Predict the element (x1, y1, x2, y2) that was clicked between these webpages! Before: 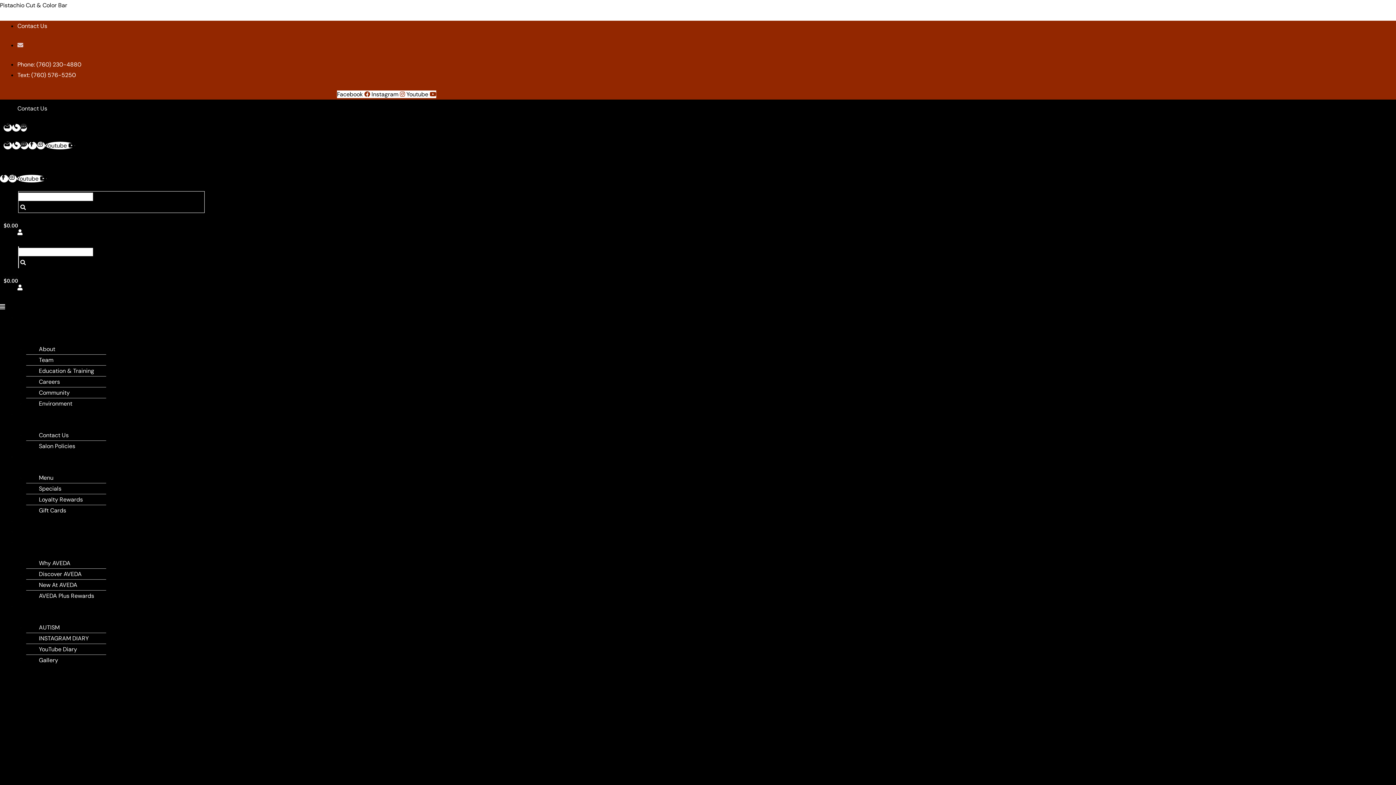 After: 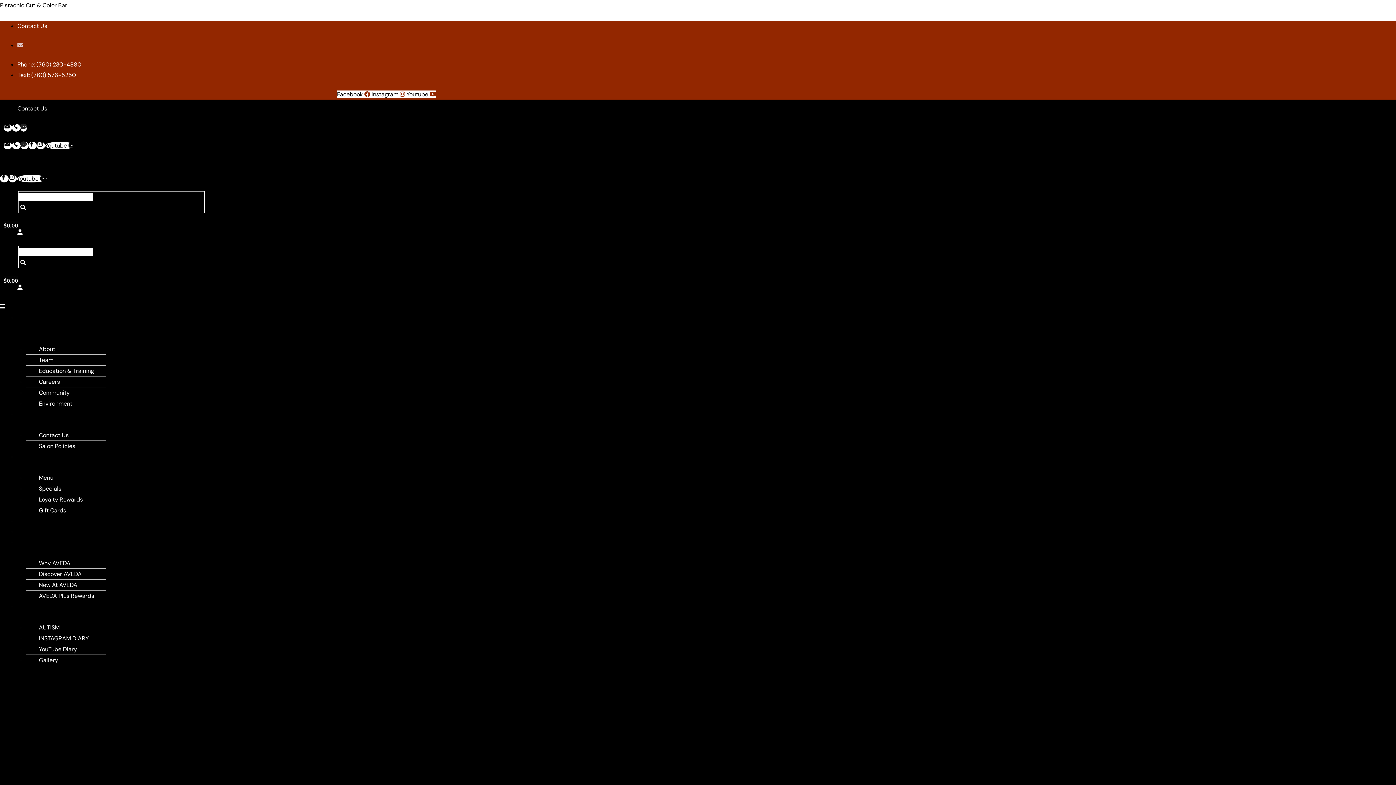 Action: label: Cart bbox: (3, 276, 18, 284)